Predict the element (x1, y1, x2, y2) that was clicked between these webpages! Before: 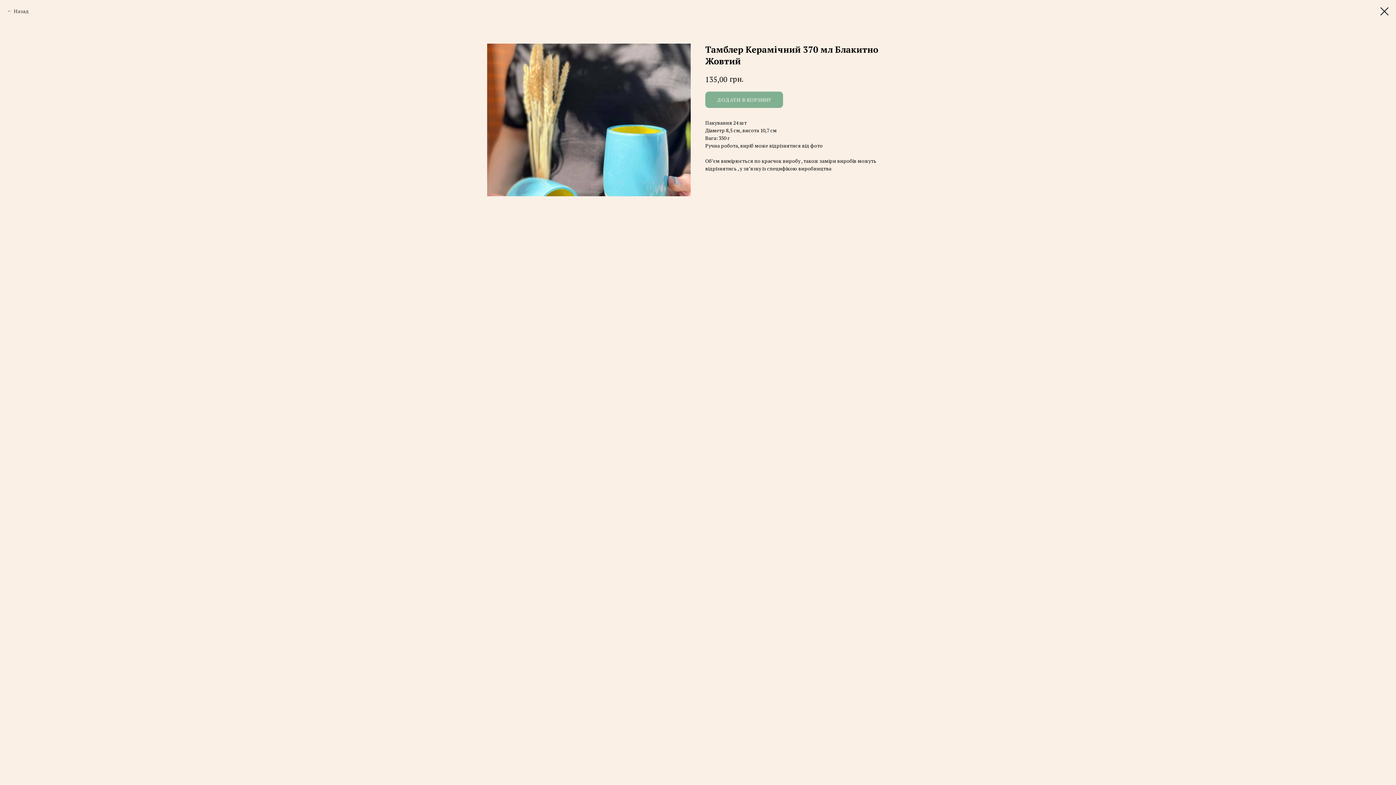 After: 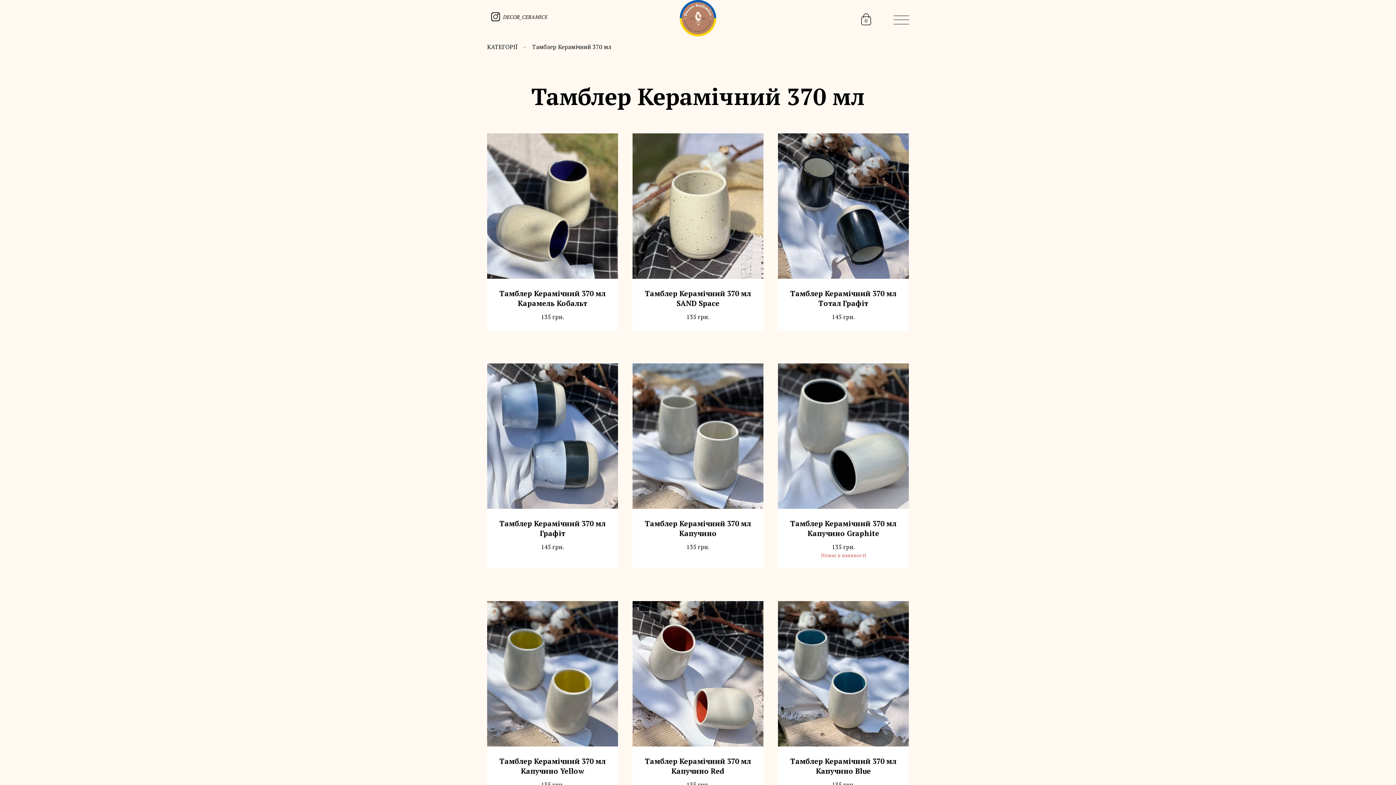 Action: bbox: (1380, 7, 1389, 15)